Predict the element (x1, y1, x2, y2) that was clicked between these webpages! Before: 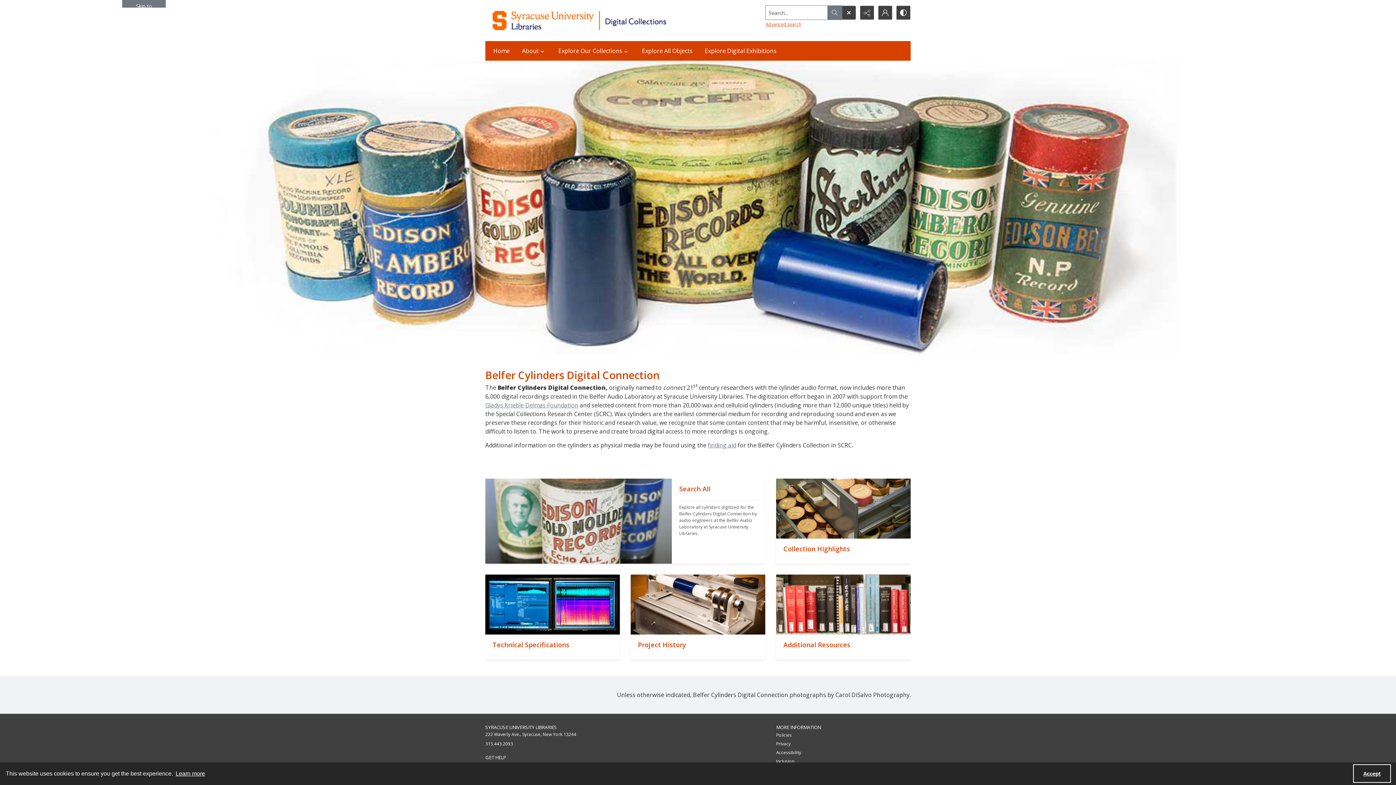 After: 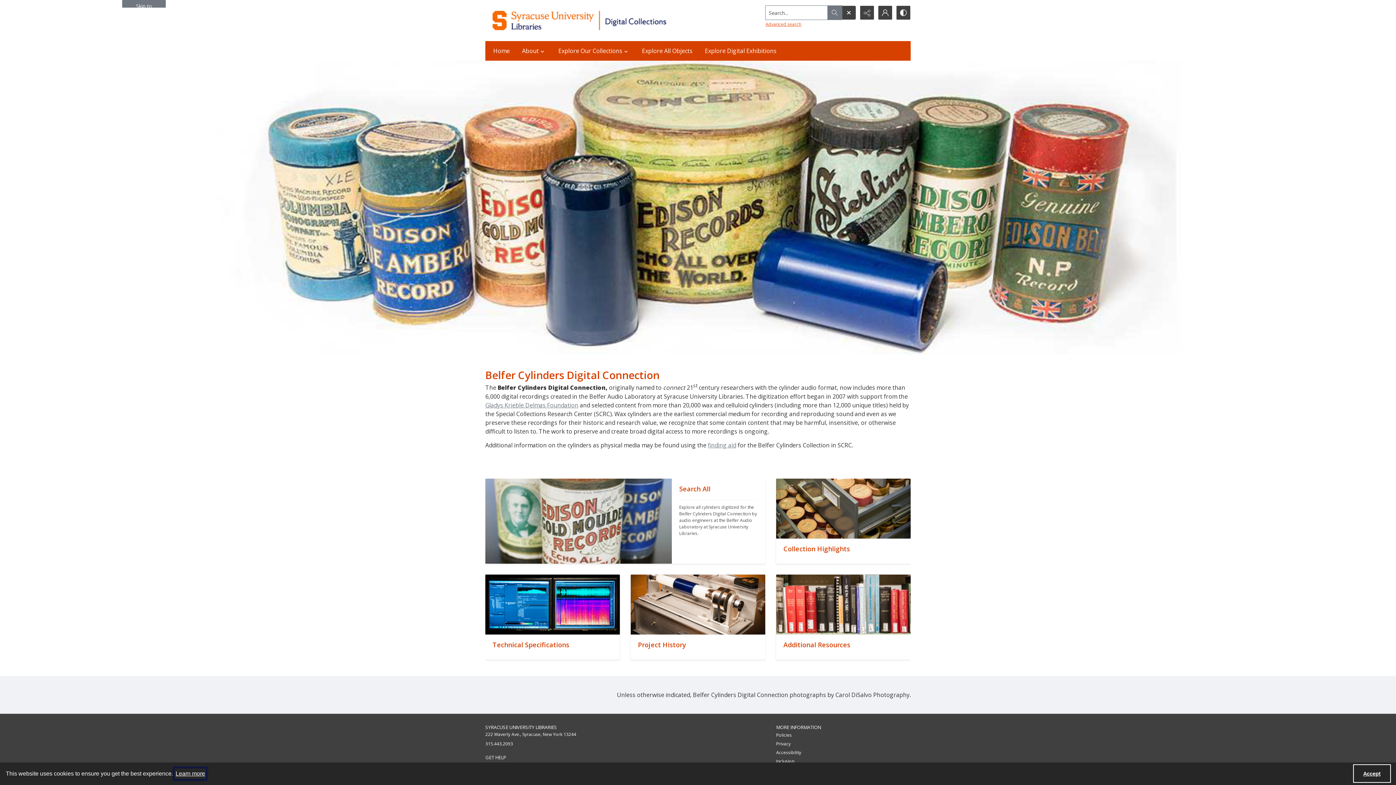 Action: label: learn more about cookies bbox: (174, 768, 206, 779)